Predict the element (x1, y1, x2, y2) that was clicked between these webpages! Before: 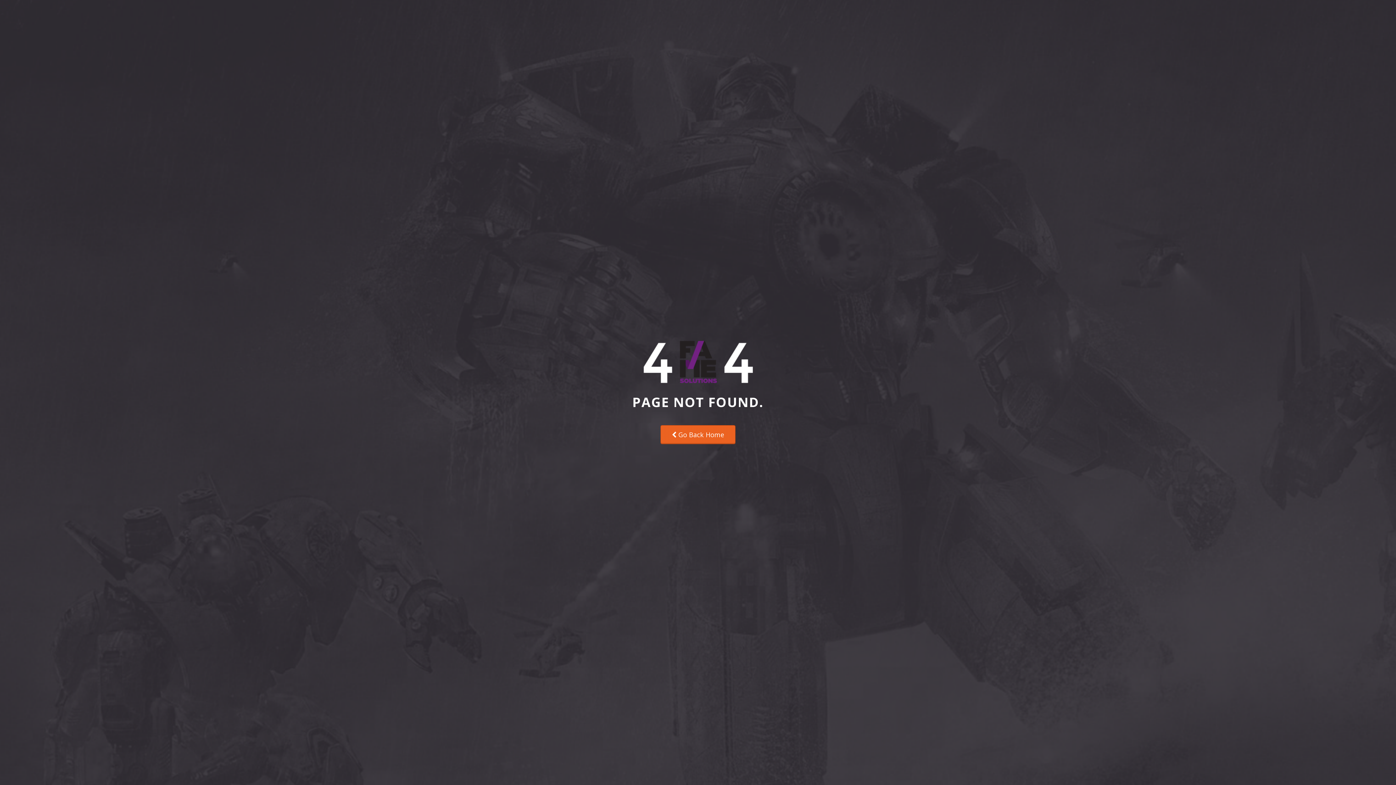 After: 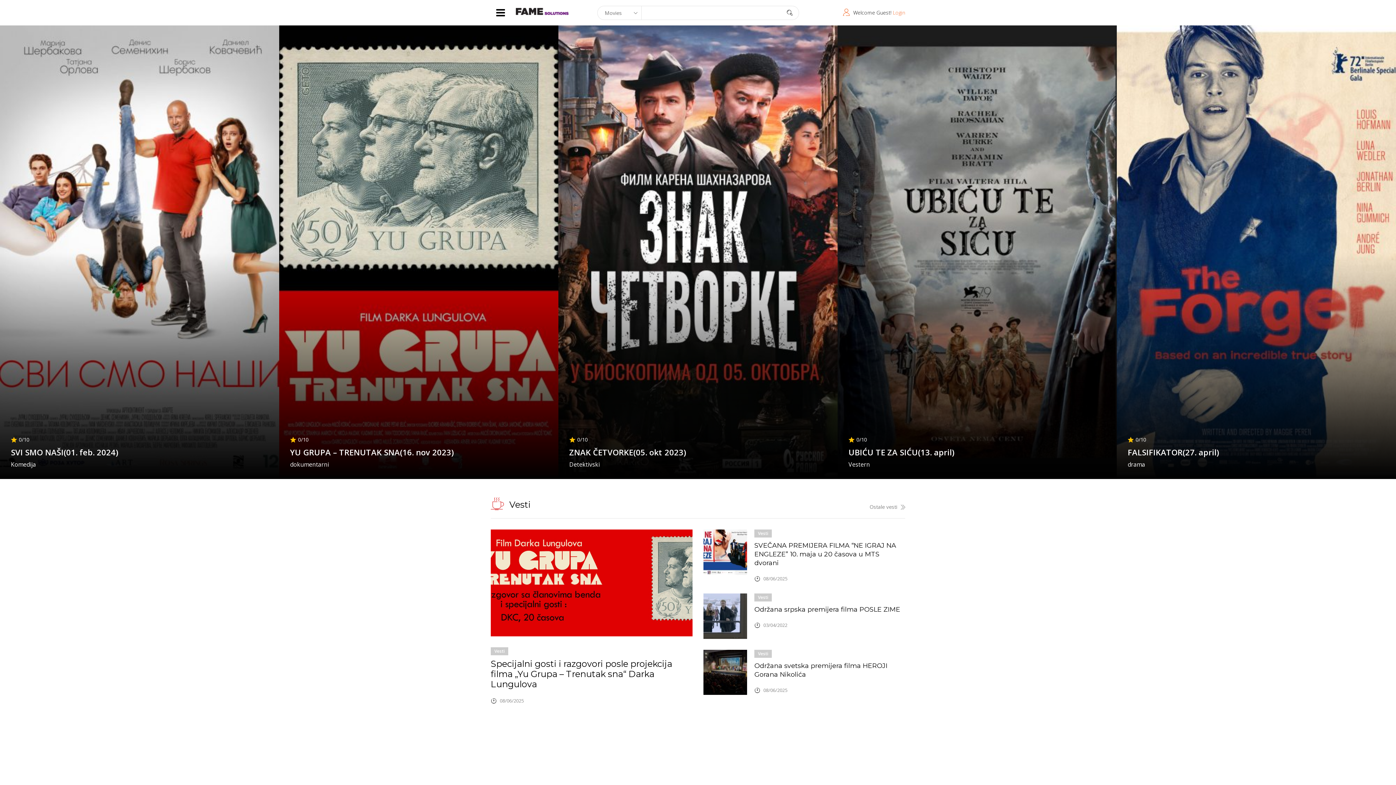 Action: label:  Go Back Home bbox: (660, 425, 735, 444)